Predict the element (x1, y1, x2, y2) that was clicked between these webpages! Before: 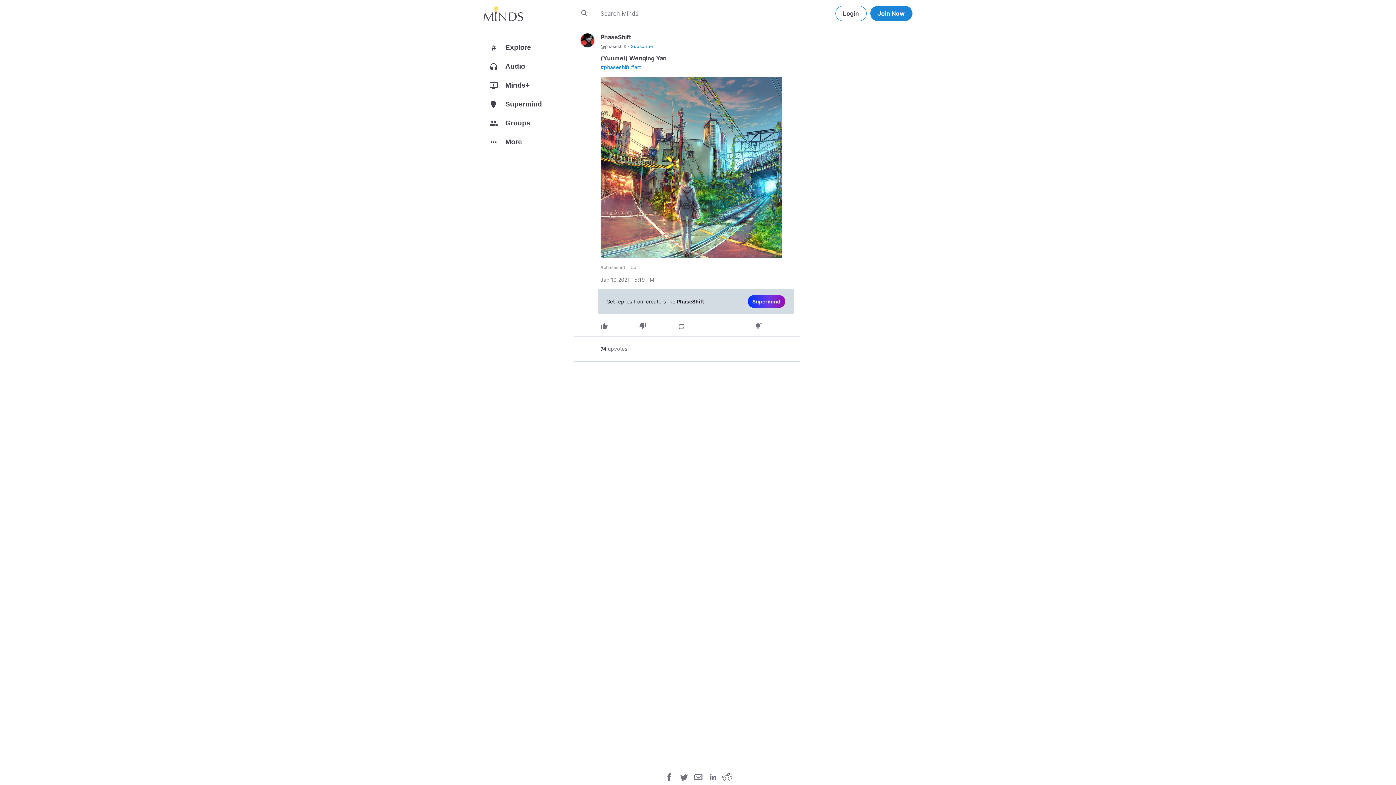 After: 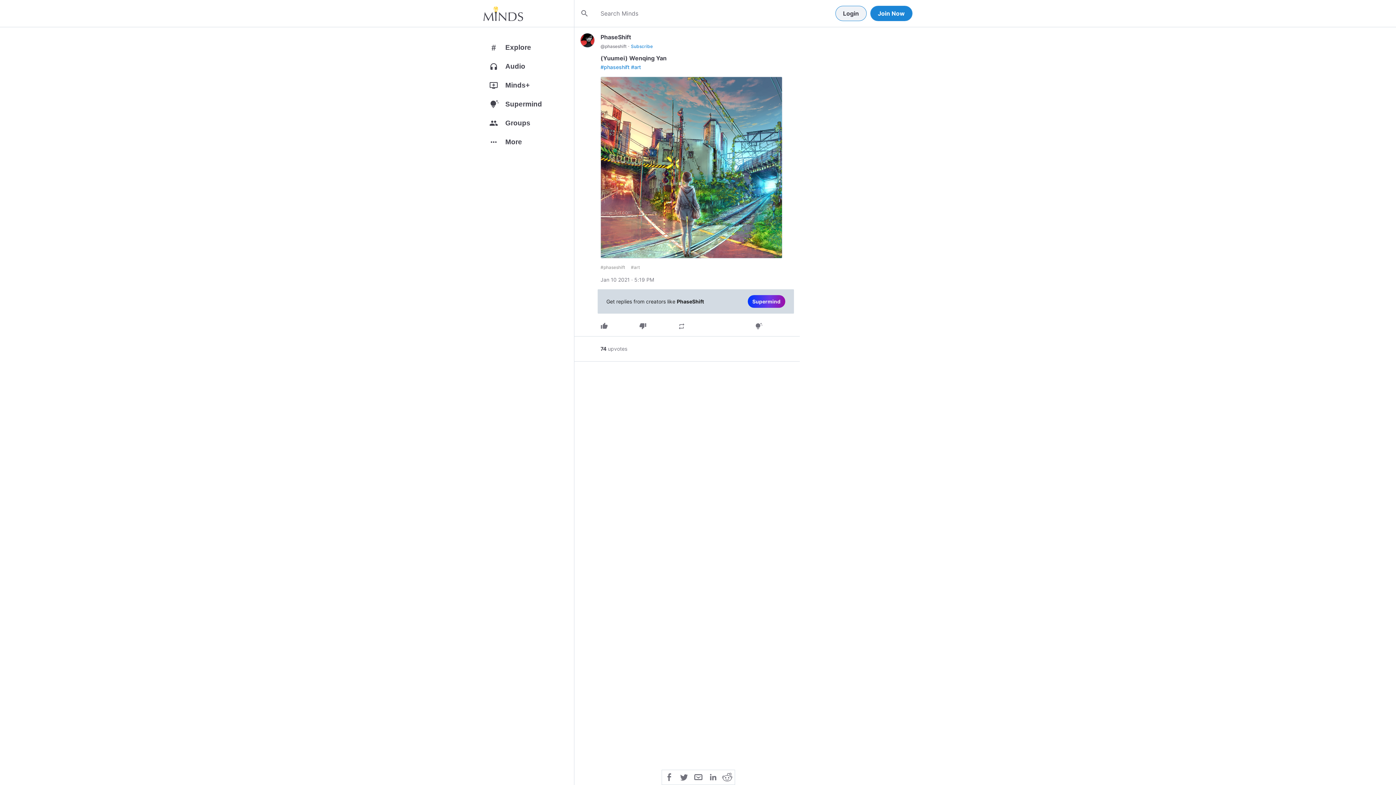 Action: label: Login bbox: (835, 5, 866, 21)